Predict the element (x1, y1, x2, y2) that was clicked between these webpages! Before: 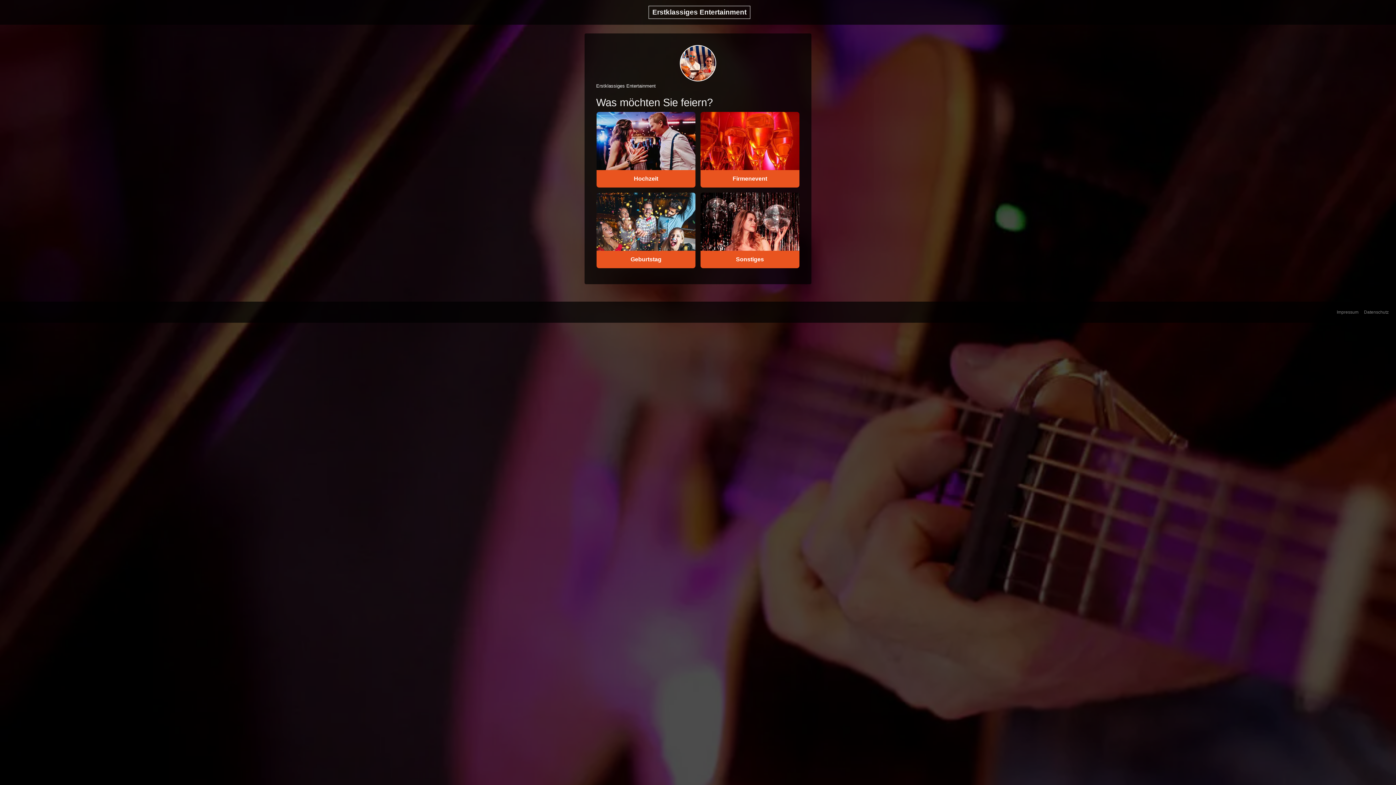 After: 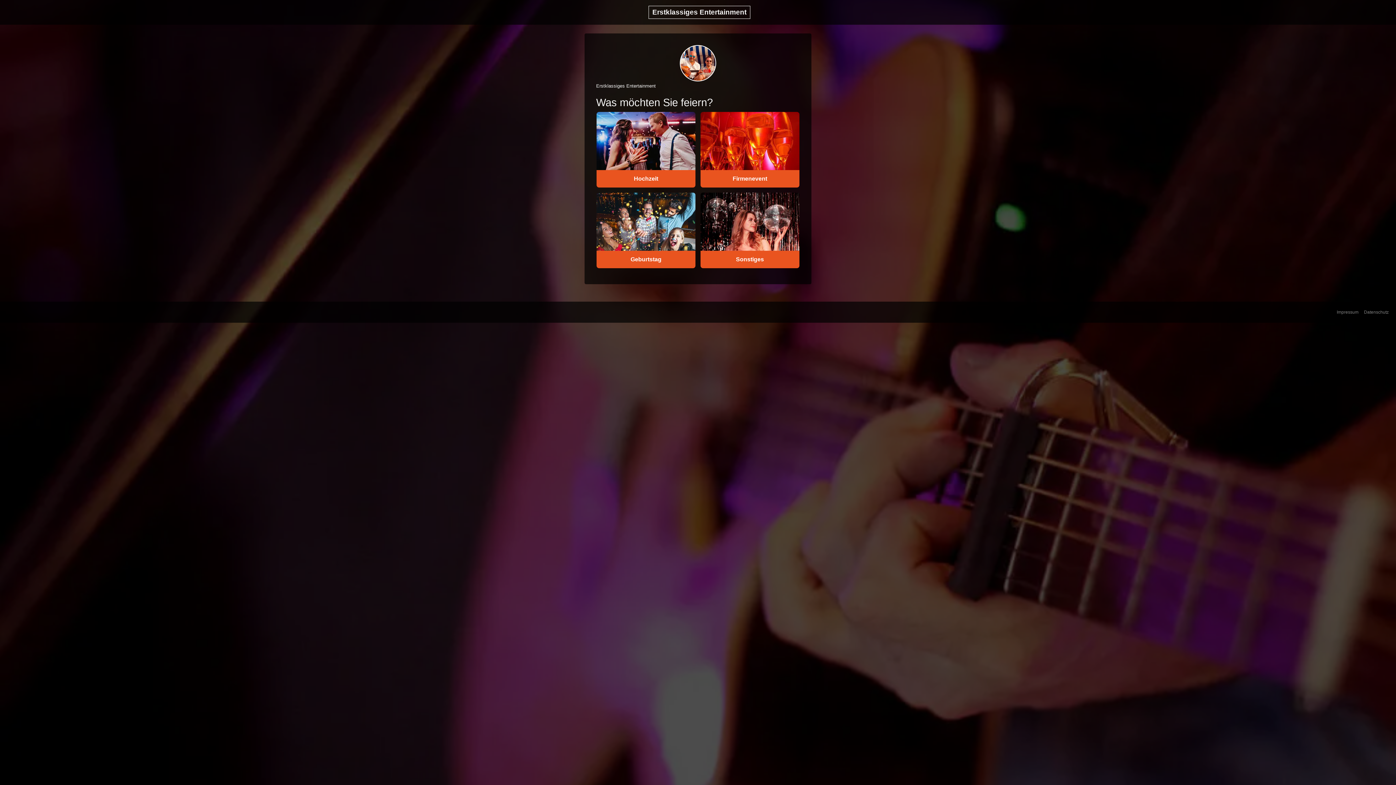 Action: label: Impressum bbox: (1337, 309, 1358, 314)